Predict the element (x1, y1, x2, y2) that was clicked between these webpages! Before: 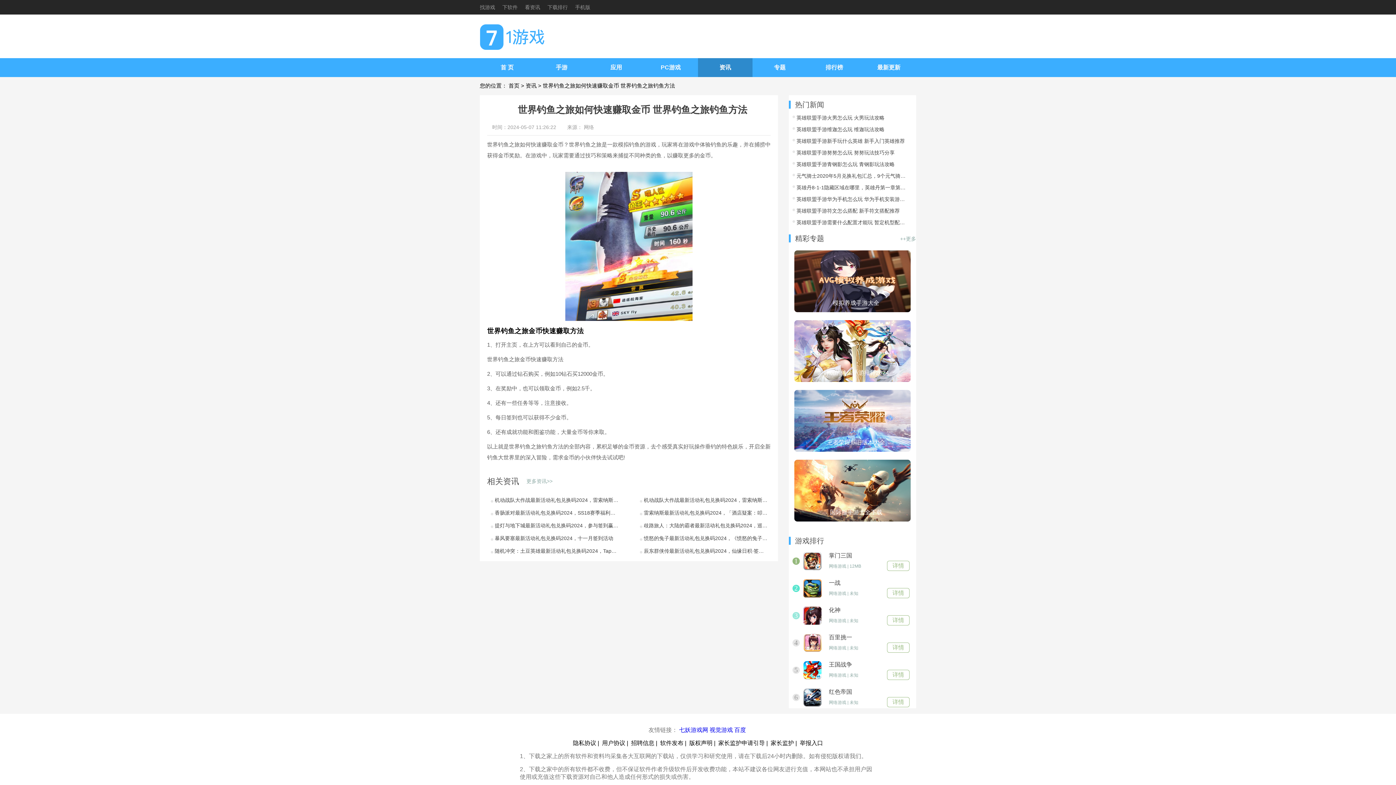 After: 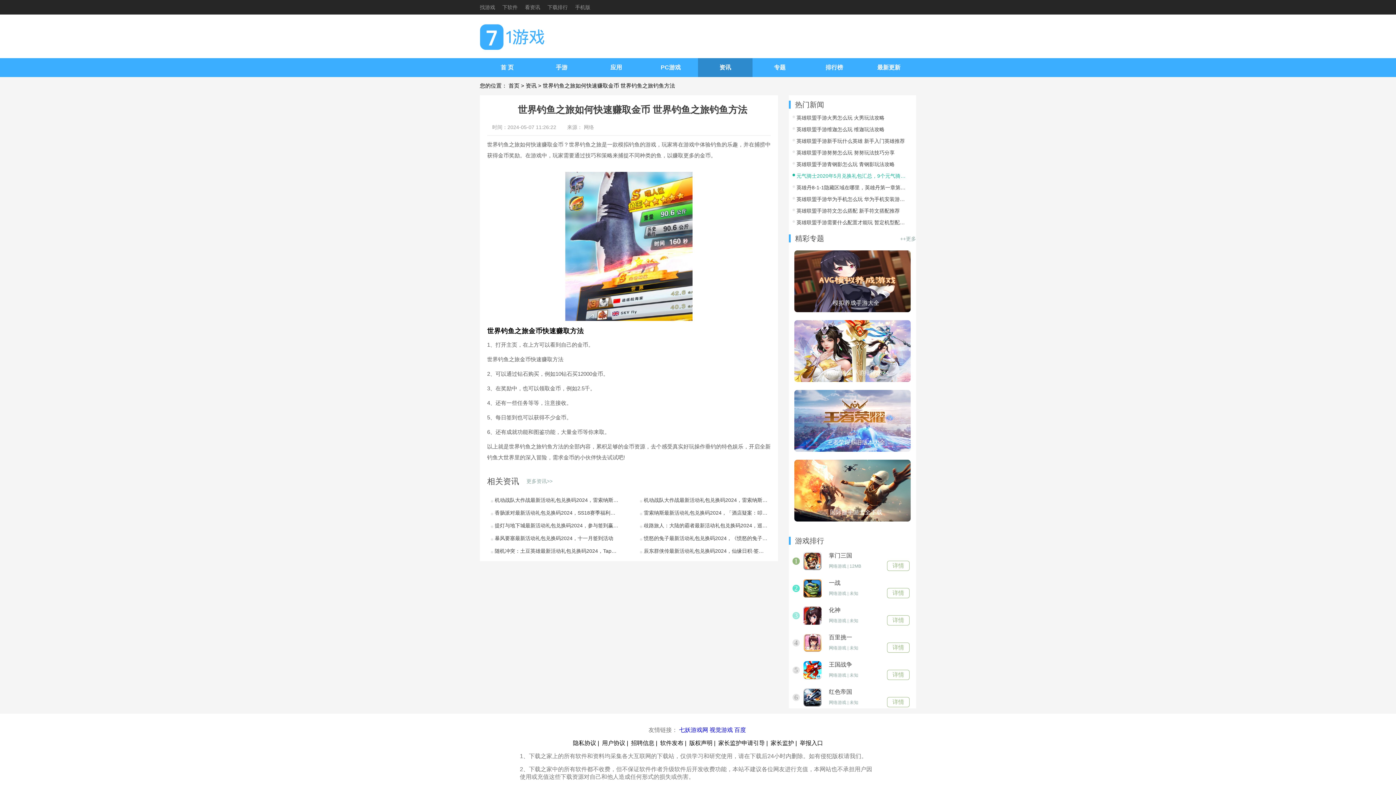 Action: label: 元气骑士2020年5月兑换礼包汇总，9个元气骑士长期有效兑换码一览 bbox: (796, 171, 909, 180)